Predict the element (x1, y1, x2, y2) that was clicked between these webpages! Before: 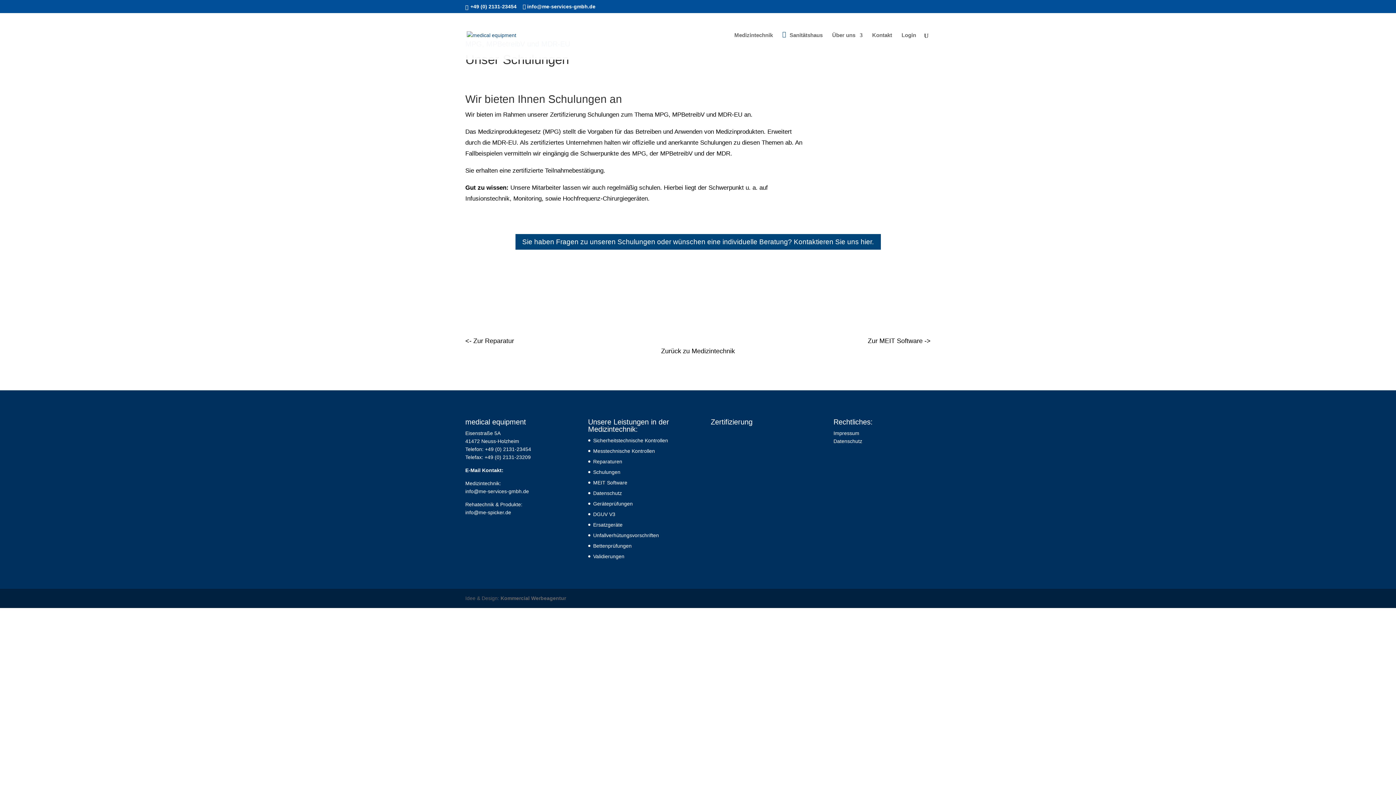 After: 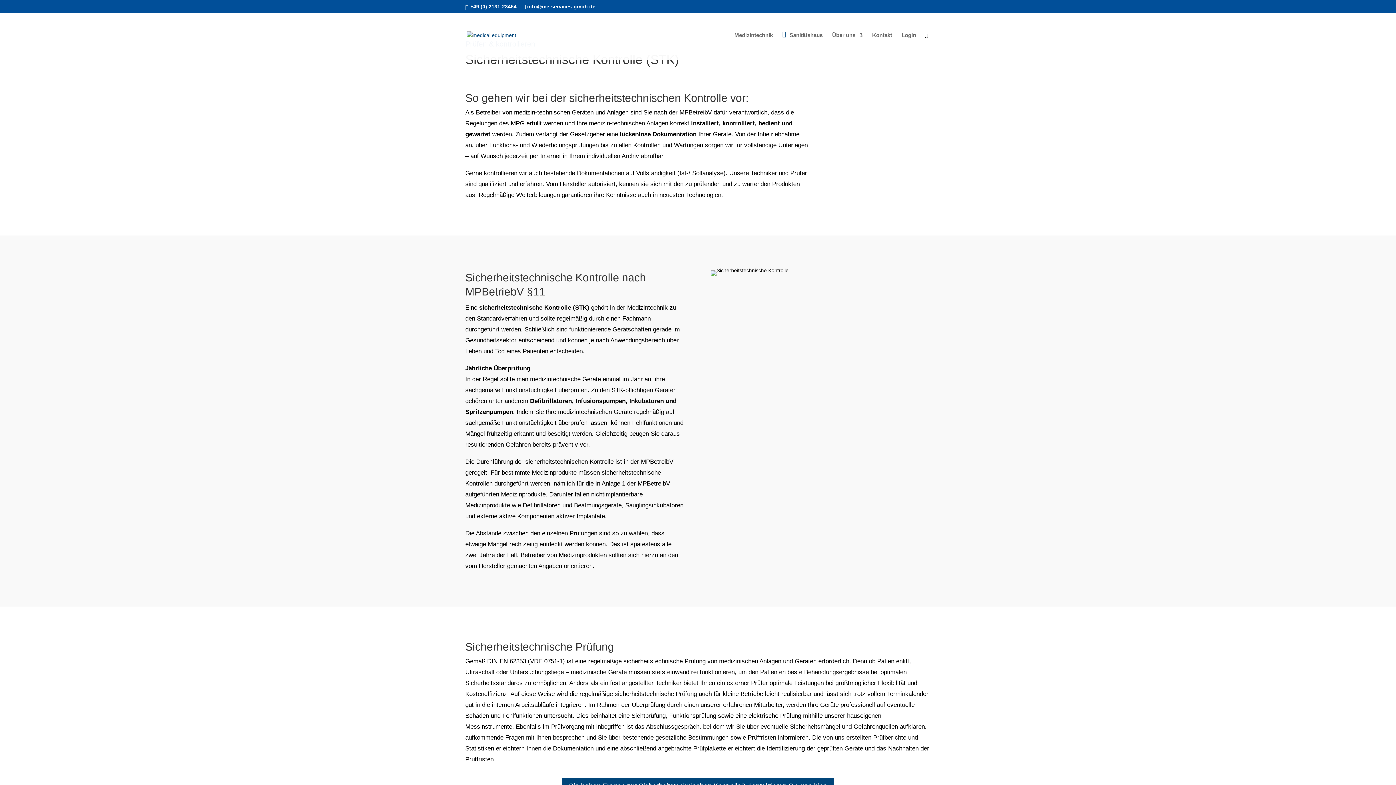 Action: bbox: (593, 437, 668, 443) label: Sicherheitstechnische Kontrollen